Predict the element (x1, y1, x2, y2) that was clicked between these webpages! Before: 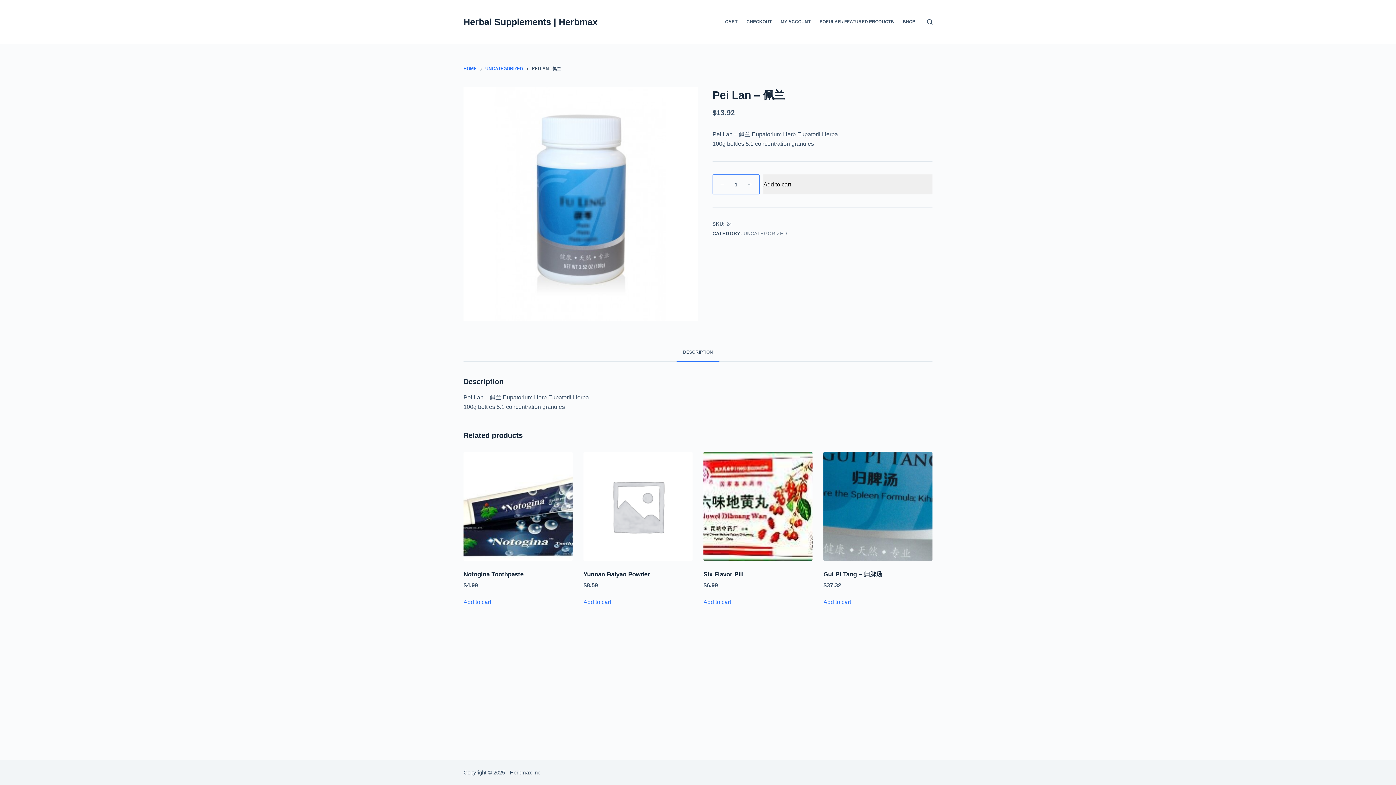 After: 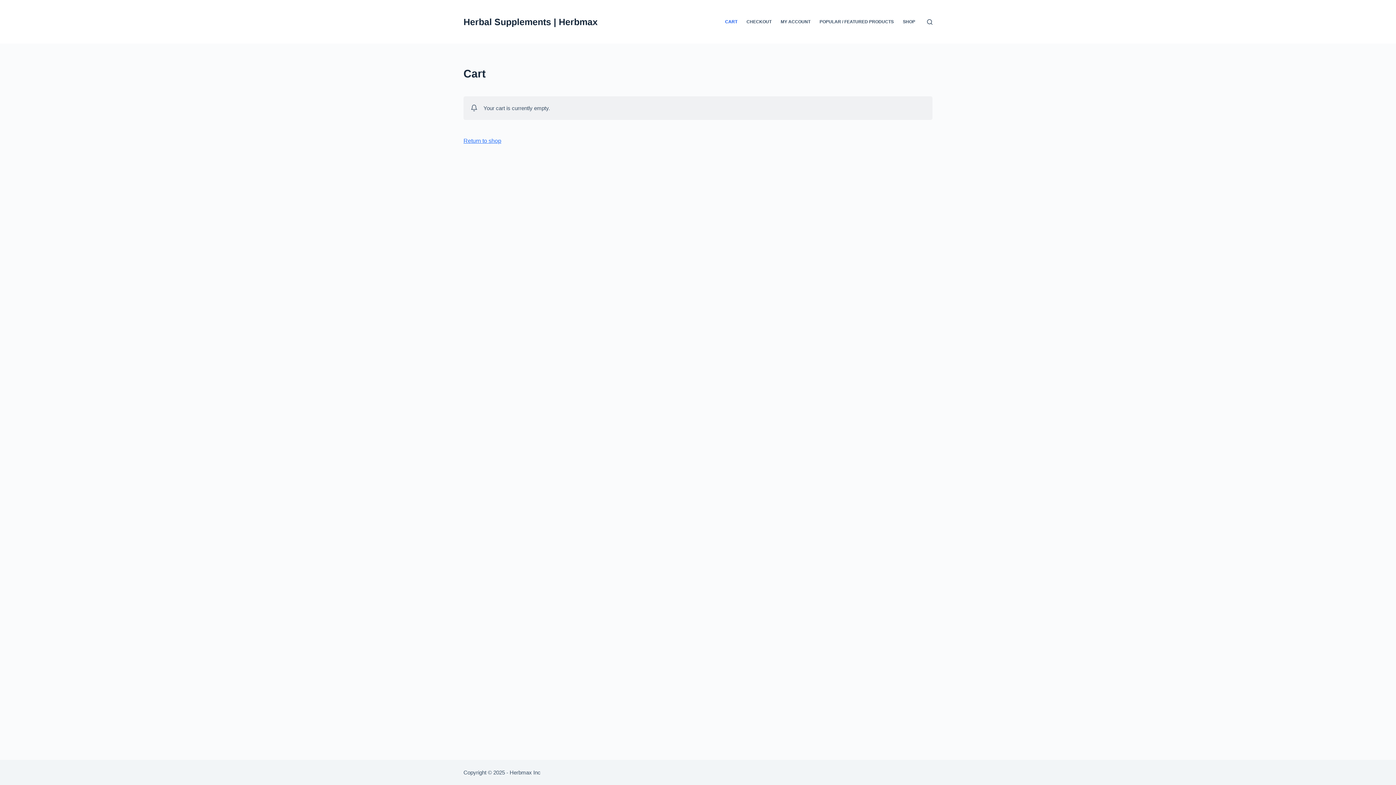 Action: bbox: (720, 0, 742, 43) label: CART